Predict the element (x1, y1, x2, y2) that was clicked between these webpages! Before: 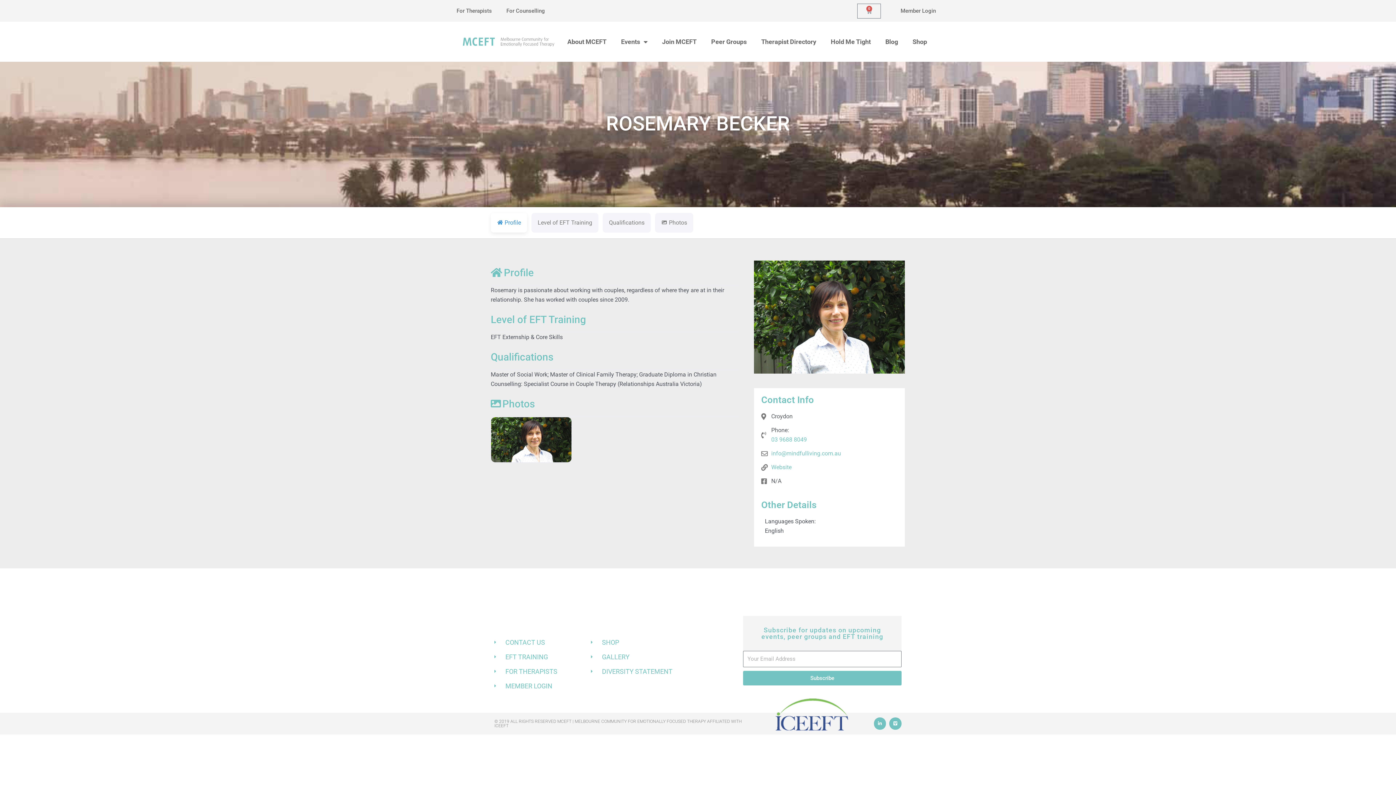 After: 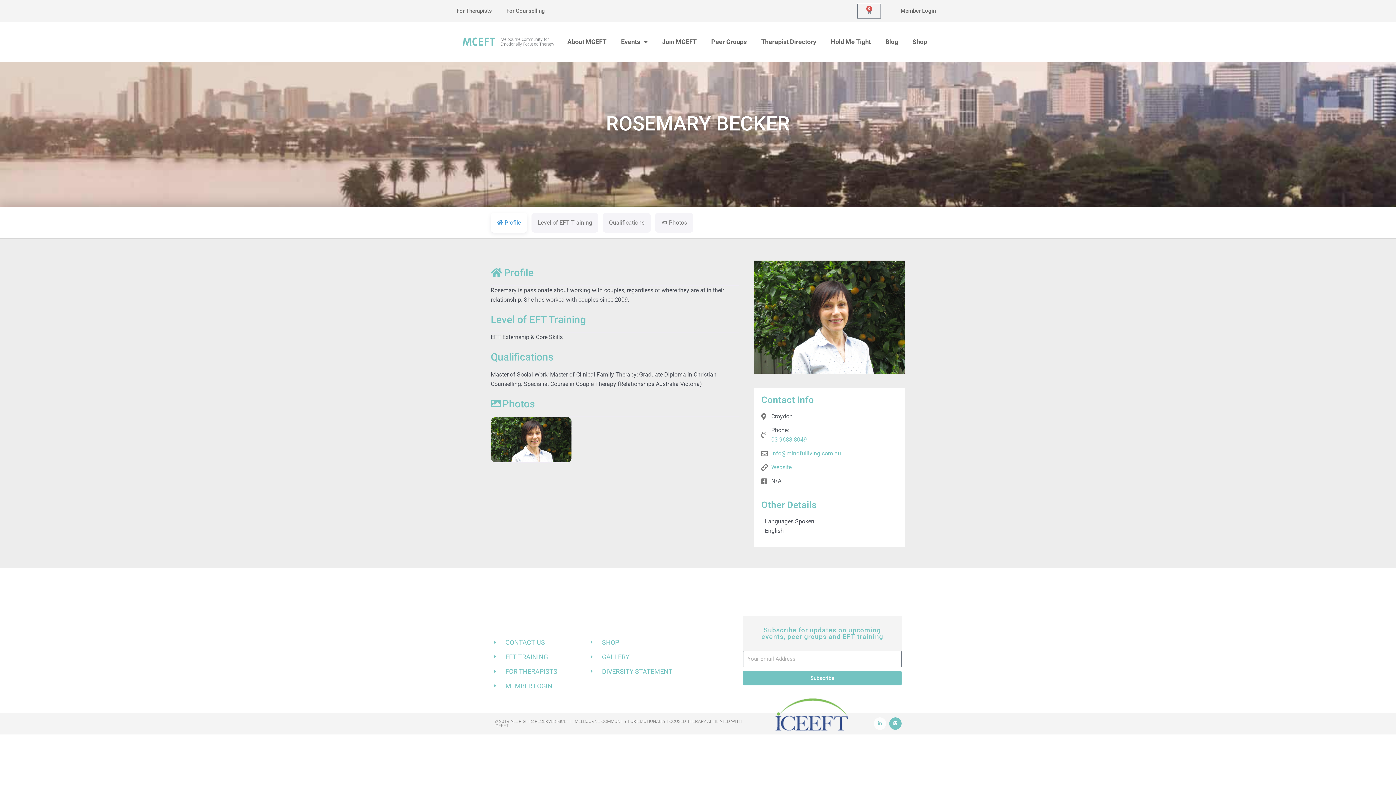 Action: bbox: (874, 717, 886, 730) label: Linkedin-in